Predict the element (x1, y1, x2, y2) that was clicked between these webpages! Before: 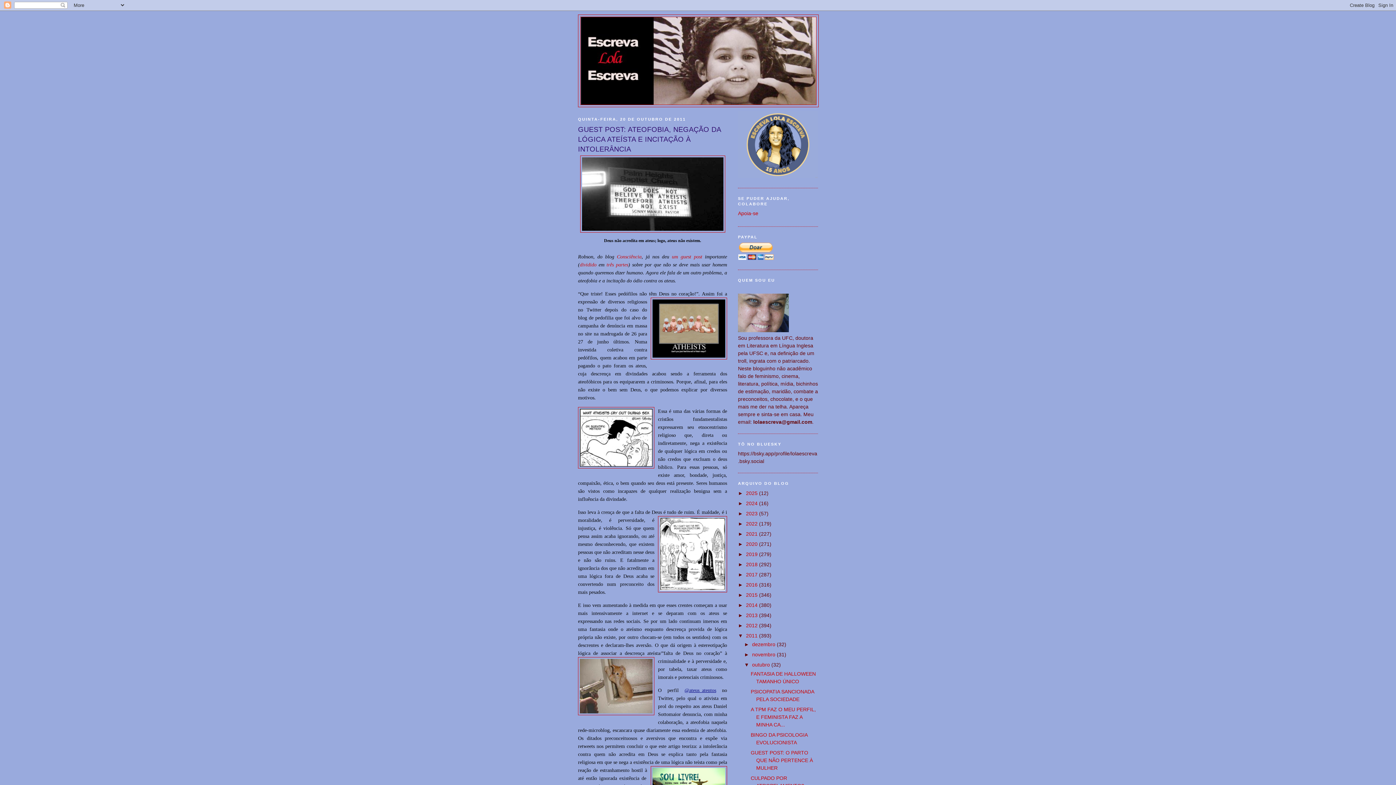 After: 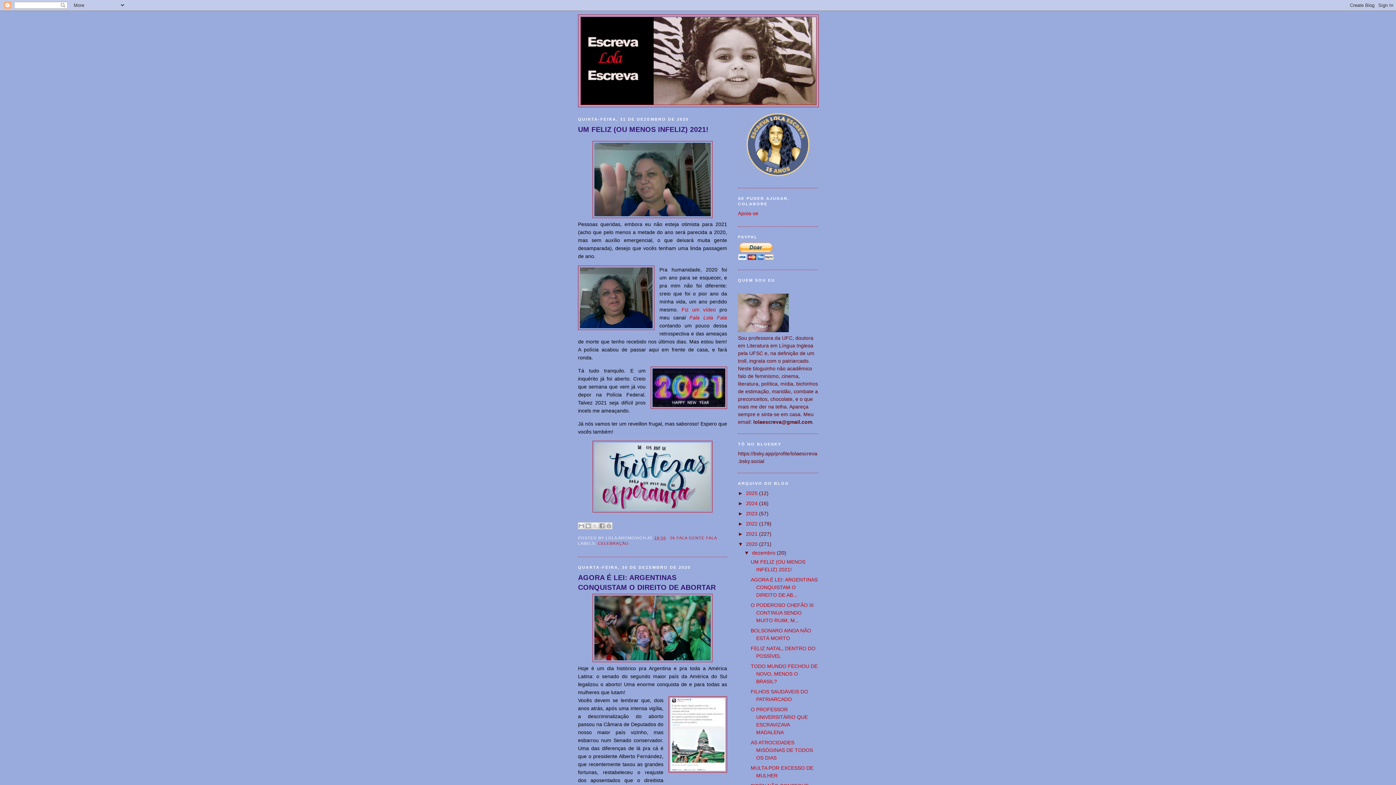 Action: label: 2020  bbox: (746, 541, 759, 547)